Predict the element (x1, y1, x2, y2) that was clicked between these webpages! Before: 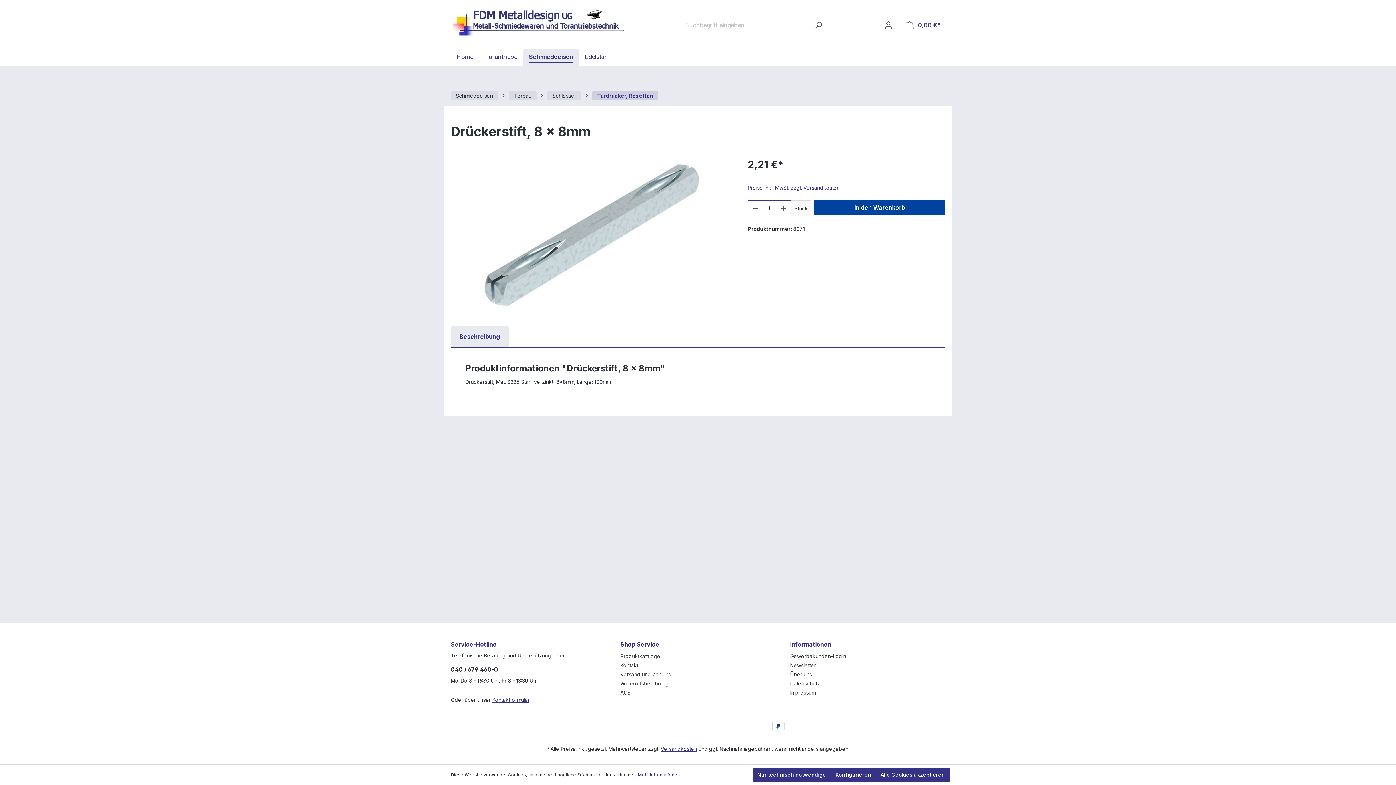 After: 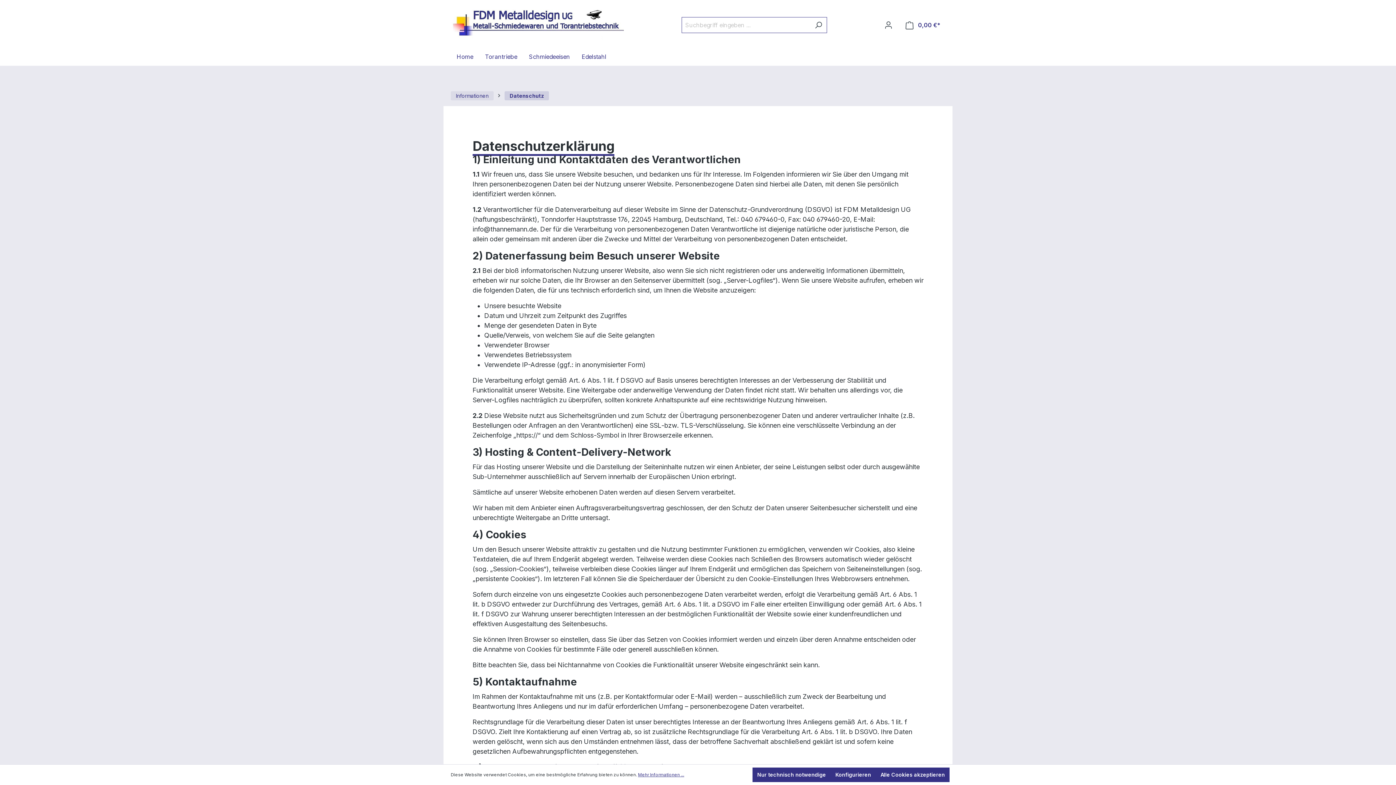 Action: label: Datenschutz bbox: (790, 680, 820, 686)